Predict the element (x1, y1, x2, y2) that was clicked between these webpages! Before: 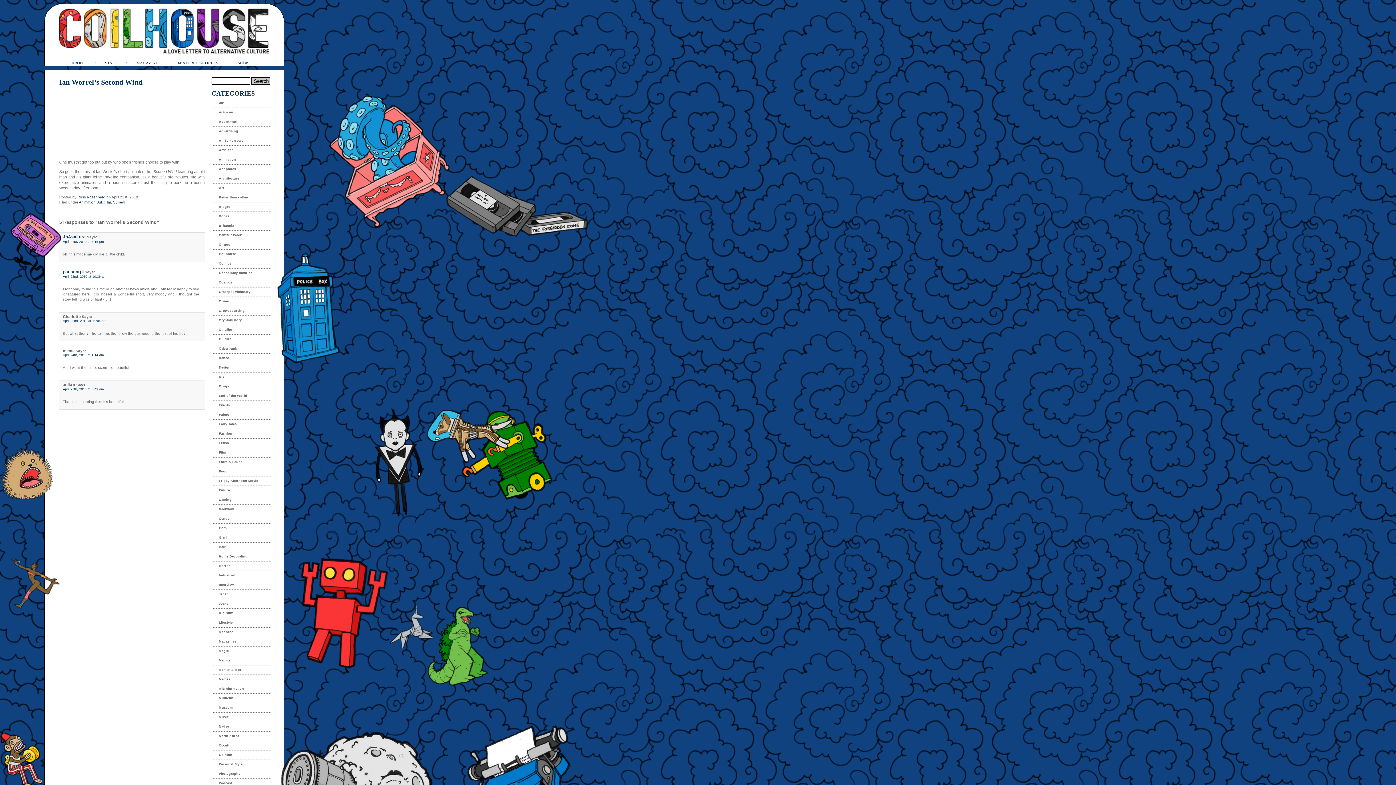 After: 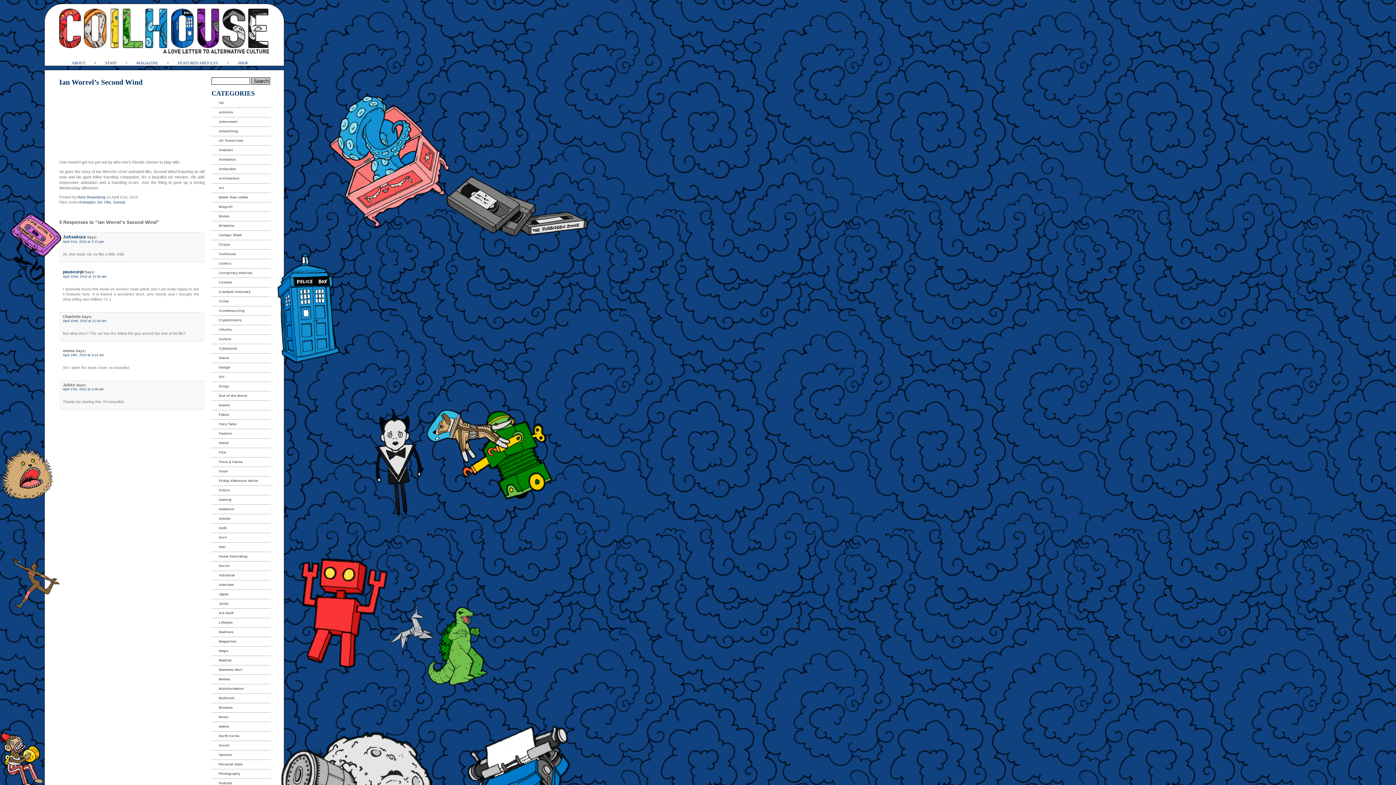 Action: bbox: (59, 78, 142, 86) label: Ian Worrel’s Second Wind